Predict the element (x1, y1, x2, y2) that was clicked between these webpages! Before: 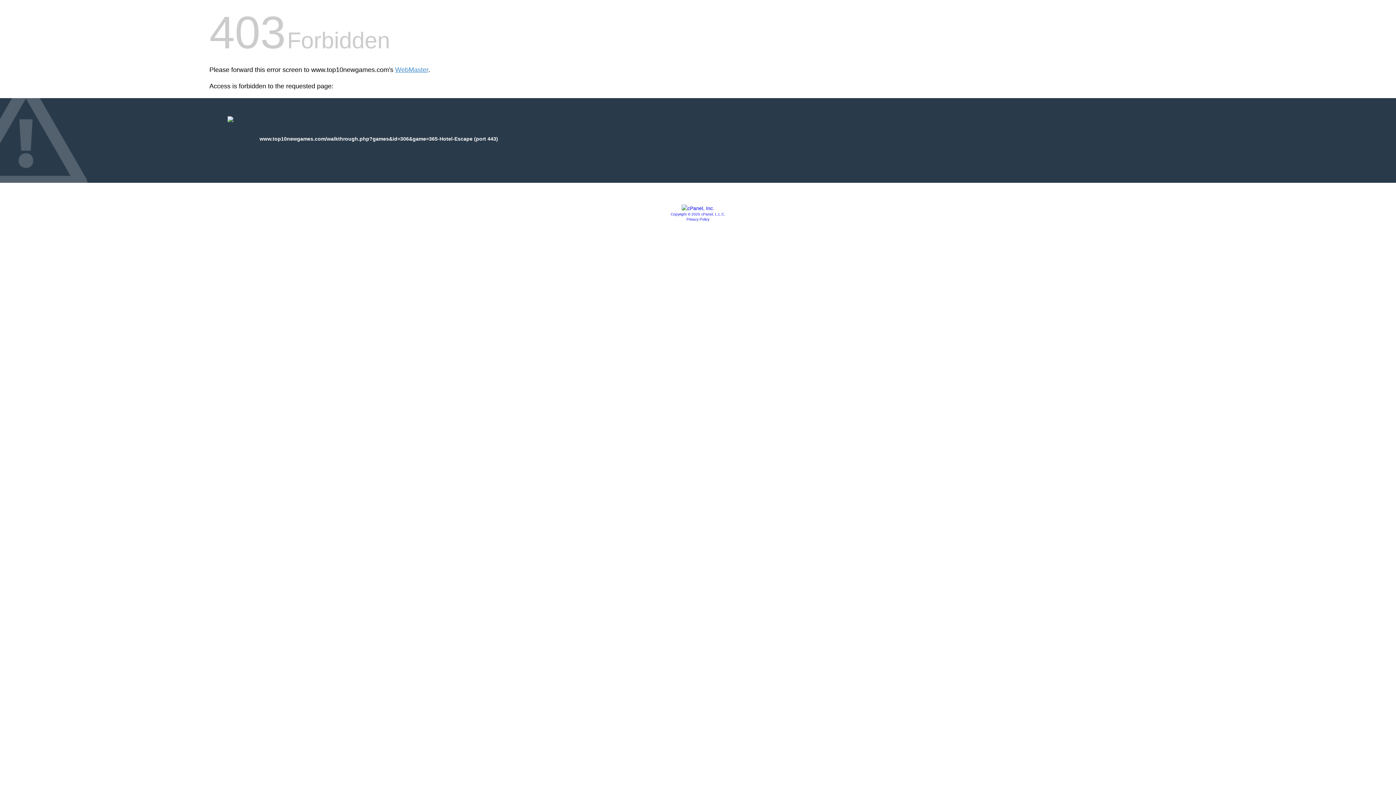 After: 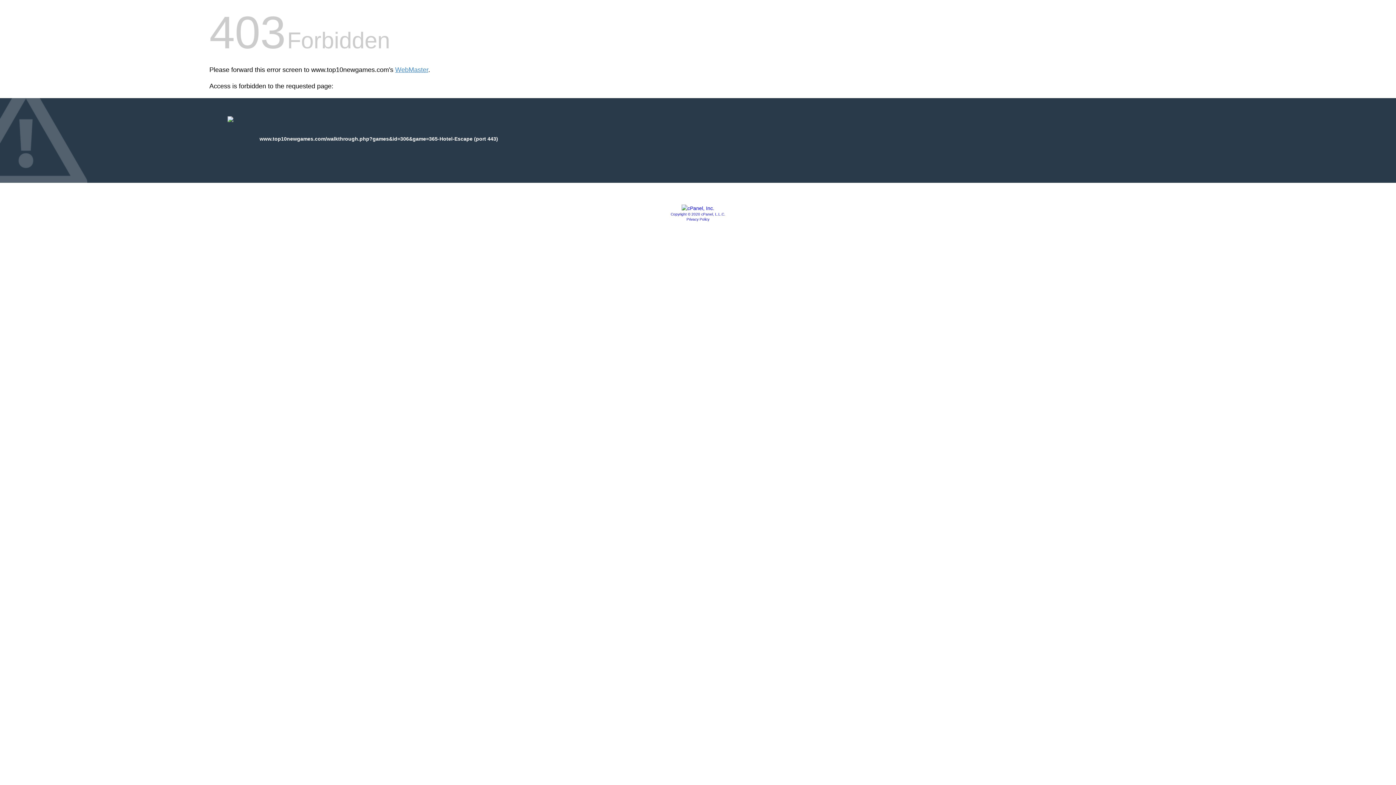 Action: bbox: (686, 217, 709, 221) label: Privacy Policy